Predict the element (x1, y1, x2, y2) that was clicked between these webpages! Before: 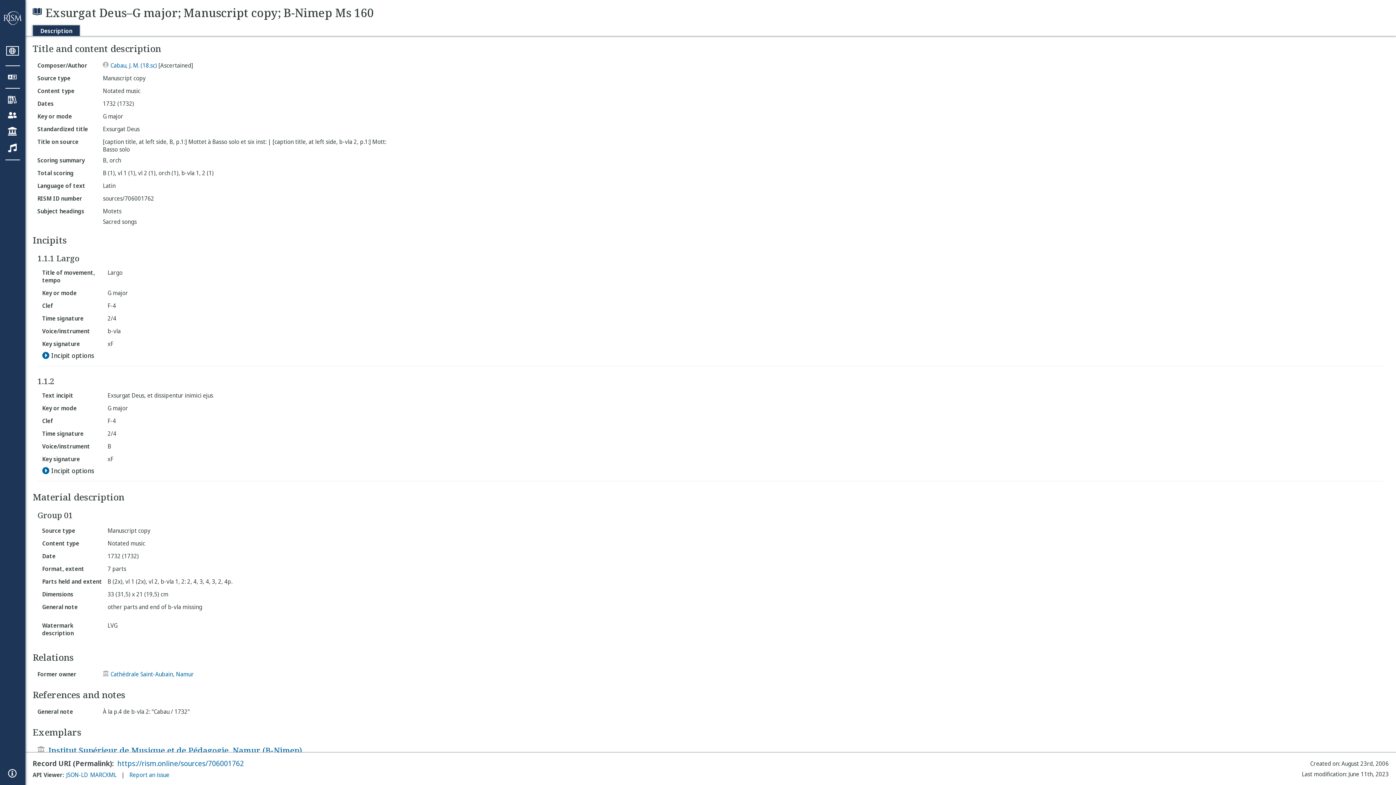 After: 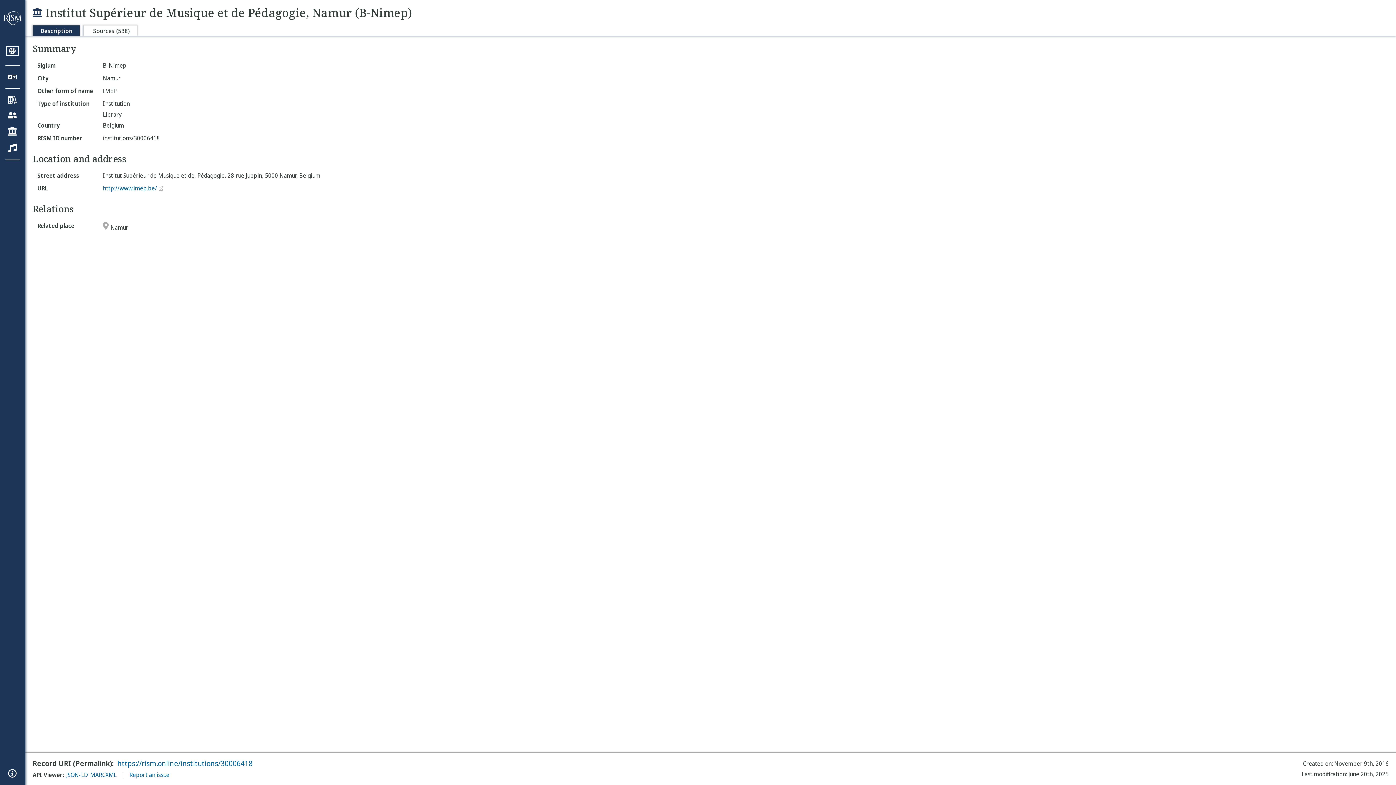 Action: bbox: (48, 747, 302, 755) label: Institut Supérieur de Musique et de Pédagogie, Namur (B-Nimep)